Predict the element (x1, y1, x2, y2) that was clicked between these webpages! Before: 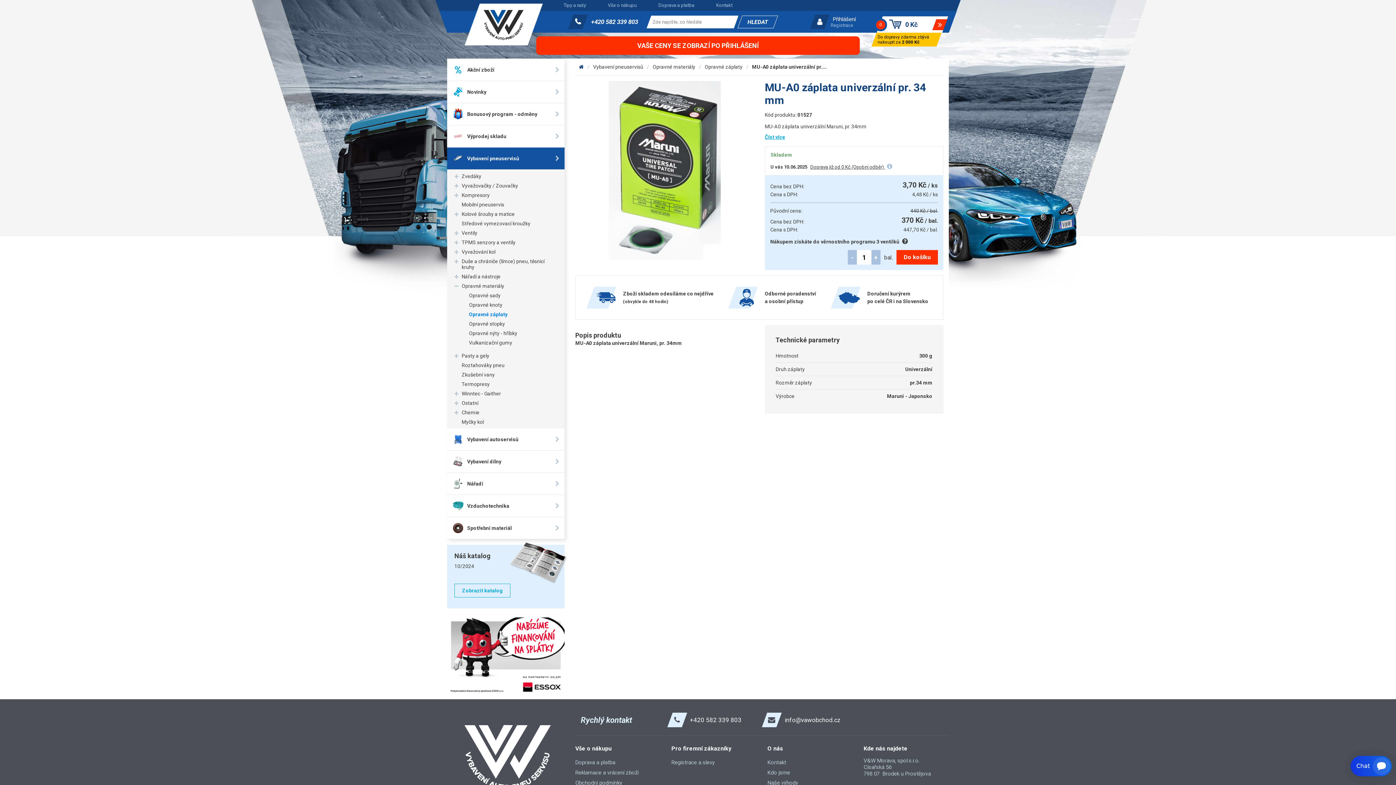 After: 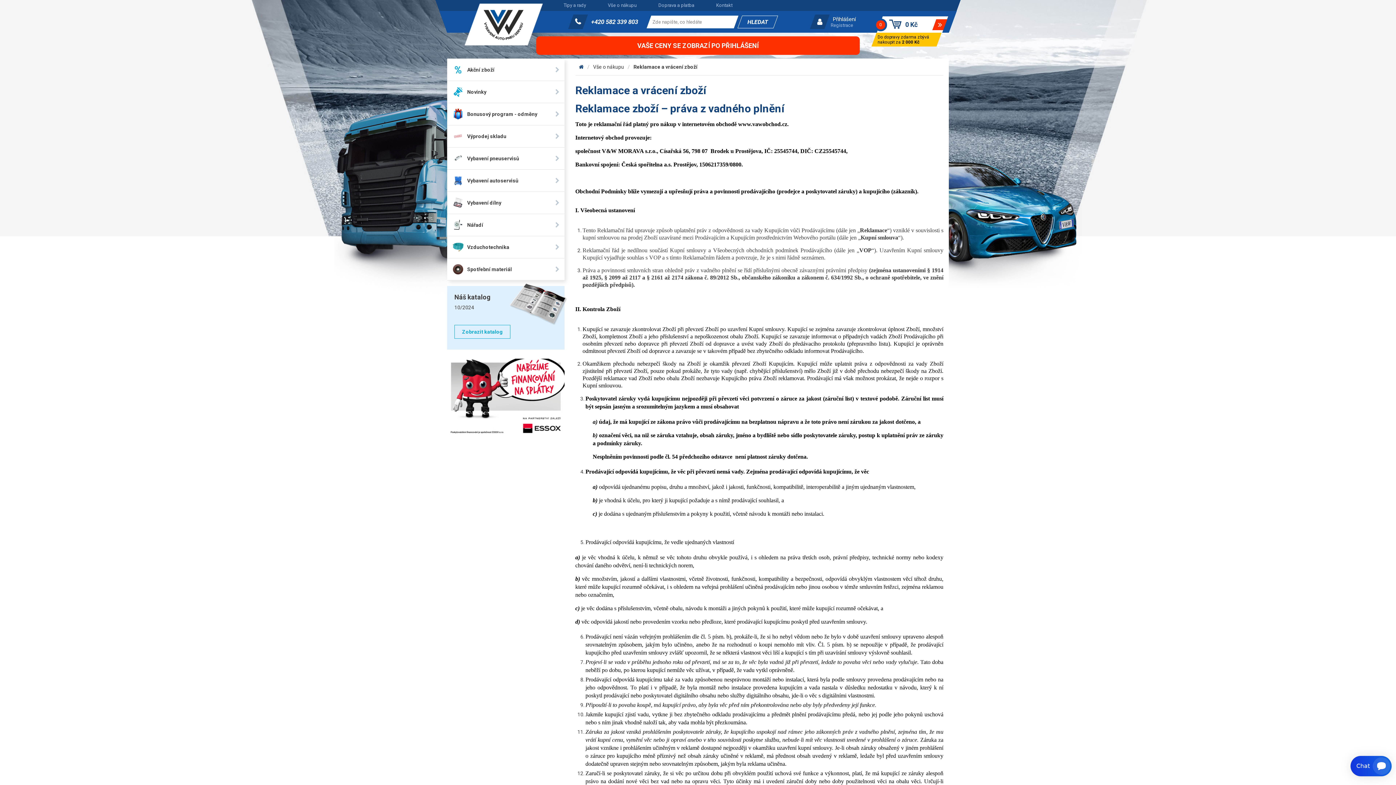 Action: bbox: (575, 767, 660, 778) label: Reklamace a vrácení zboží